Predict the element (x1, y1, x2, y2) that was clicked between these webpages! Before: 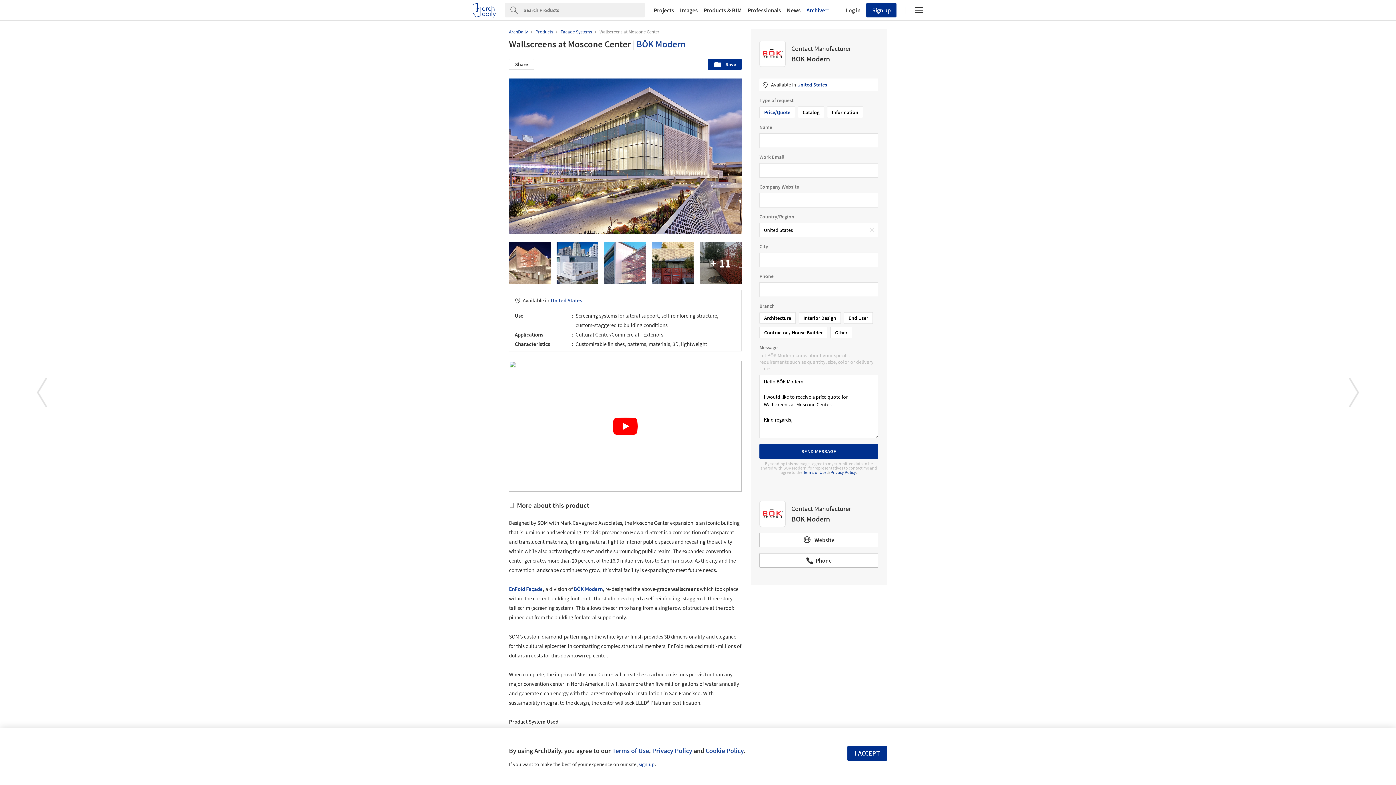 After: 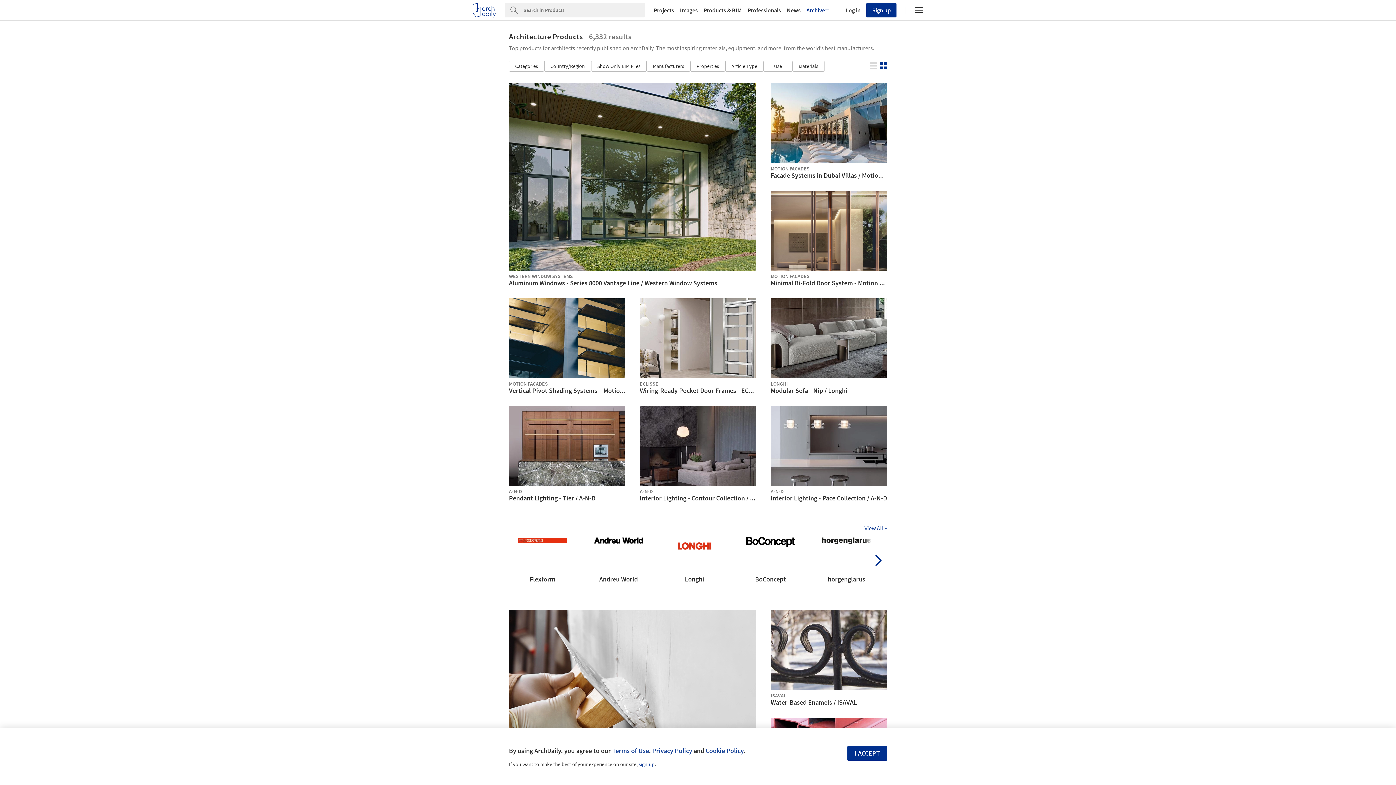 Action: bbox: (535, 28, 554, 34) label: Products 